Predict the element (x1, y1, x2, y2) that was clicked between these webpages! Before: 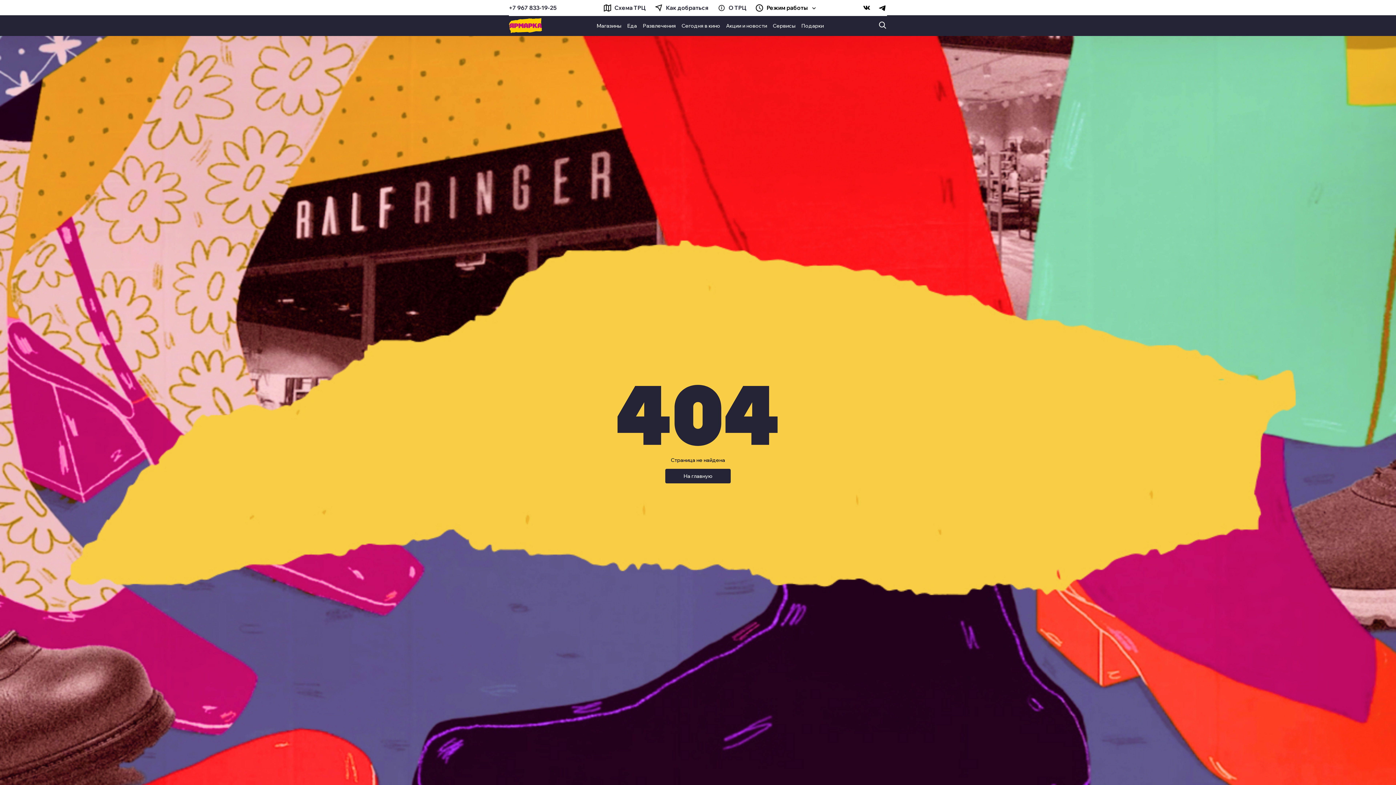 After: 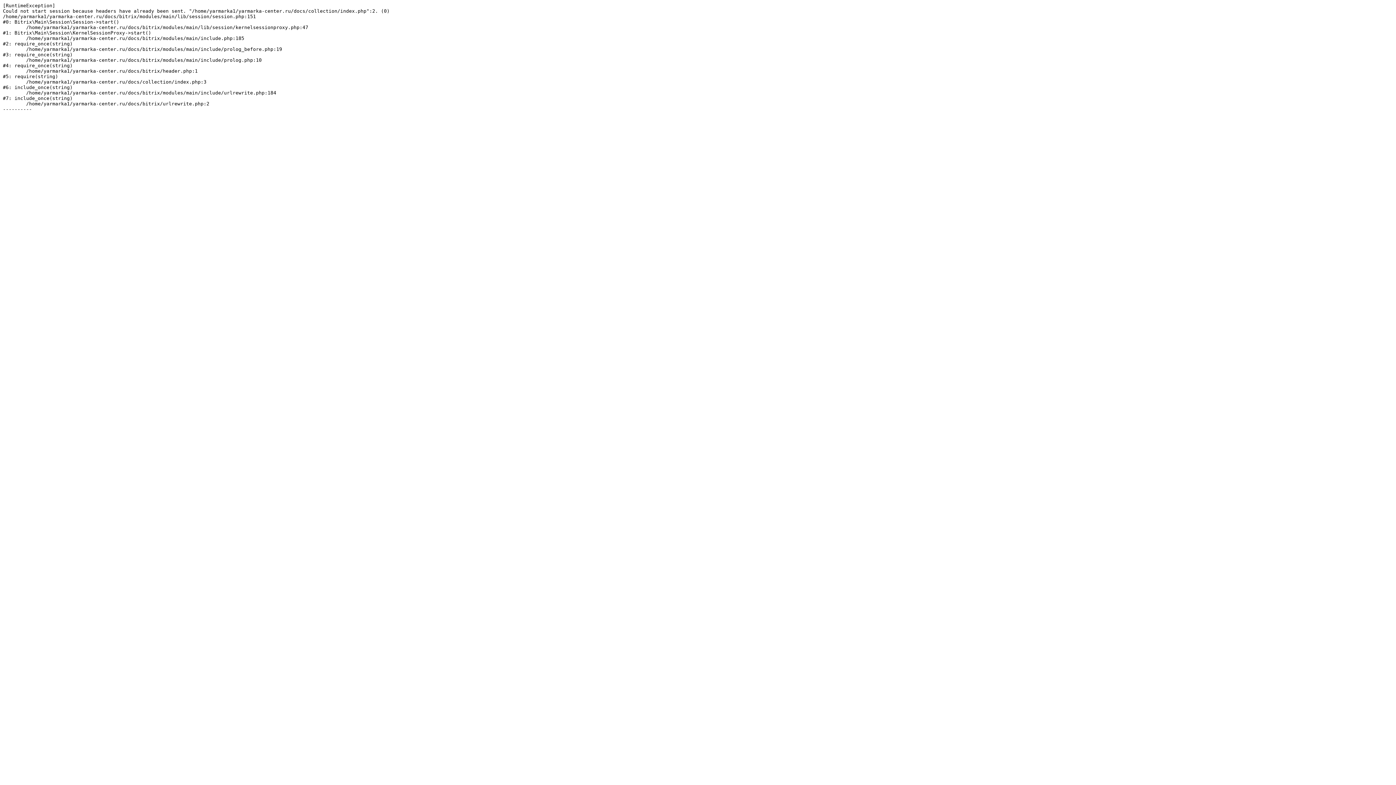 Action: bbox: (801, 22, 824, 28) label: Подарки